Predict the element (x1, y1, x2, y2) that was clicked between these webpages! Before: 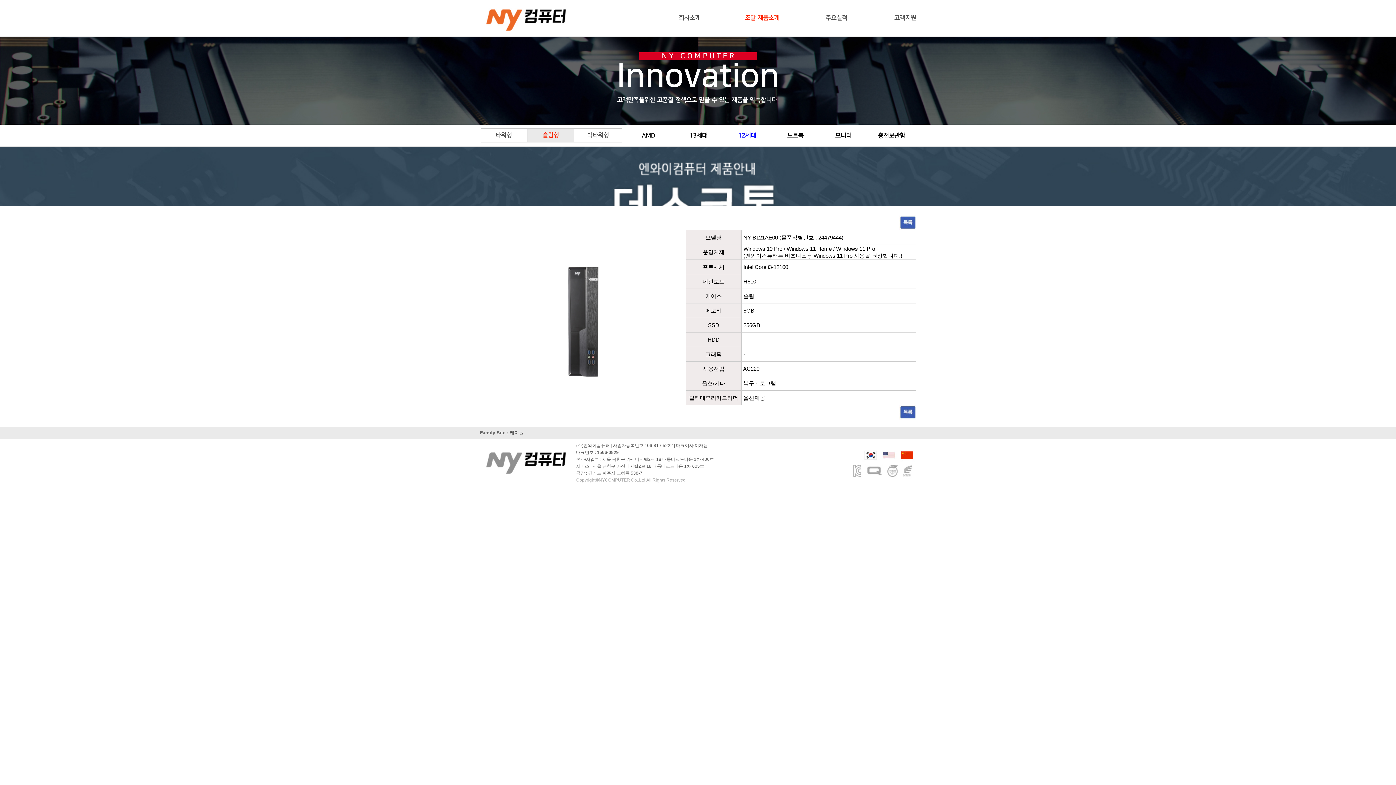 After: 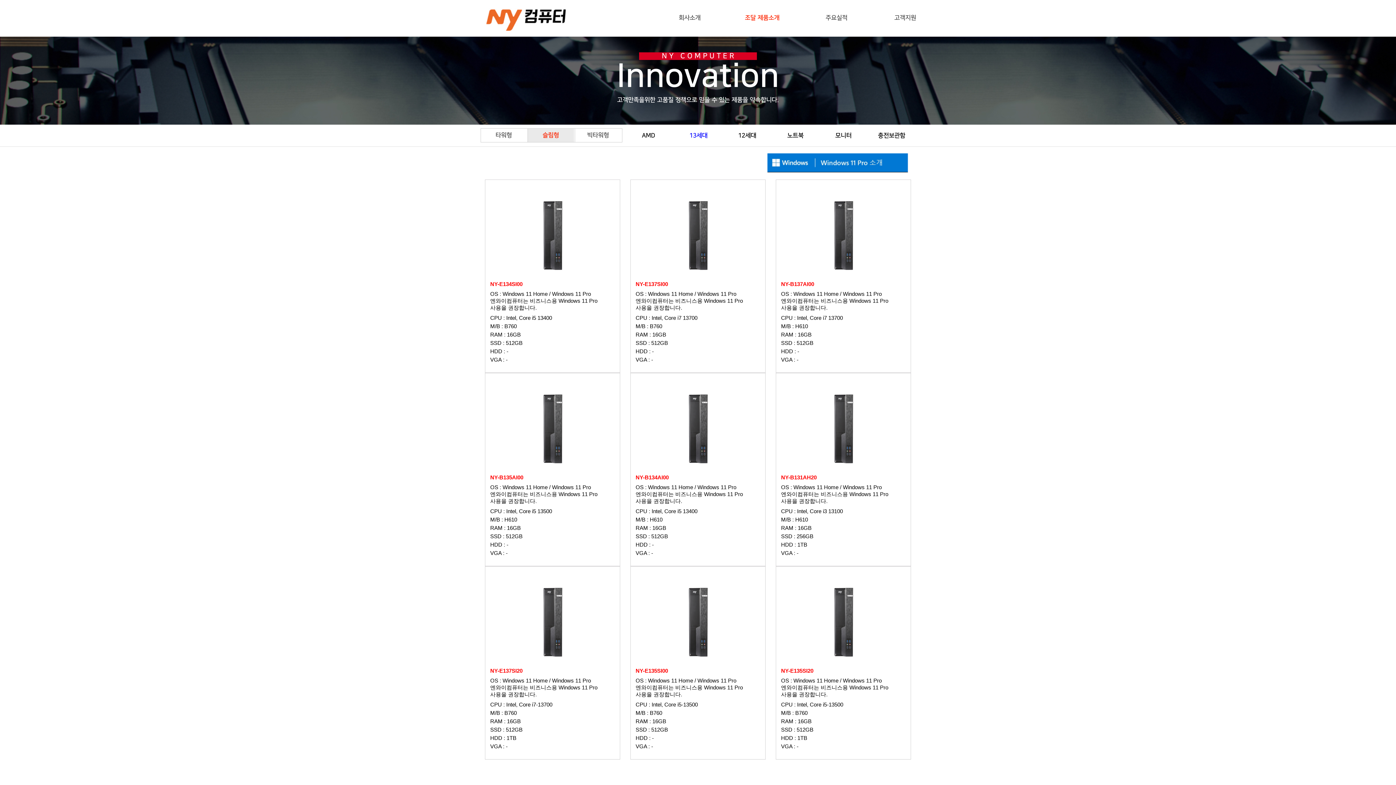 Action: label: 13세대 bbox: (689, 132, 707, 138)